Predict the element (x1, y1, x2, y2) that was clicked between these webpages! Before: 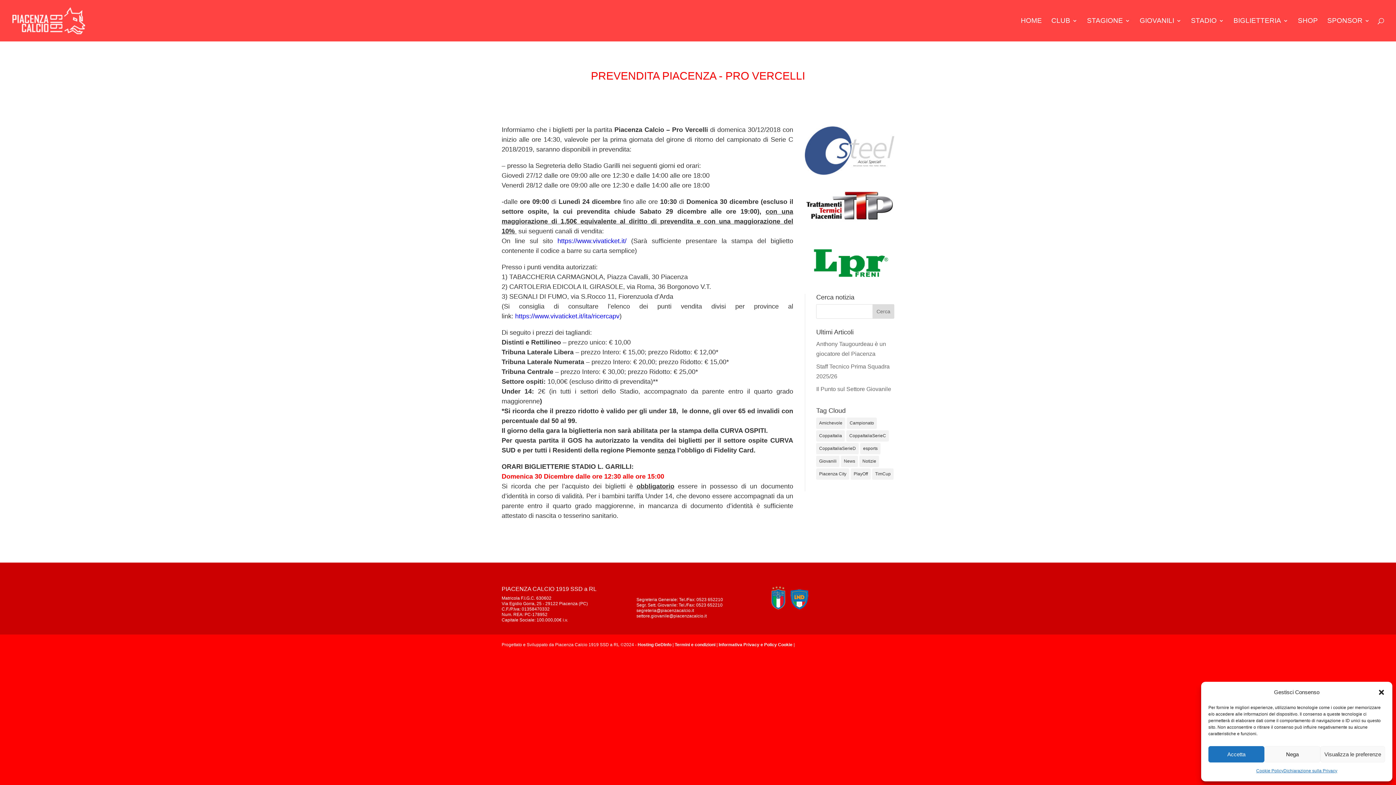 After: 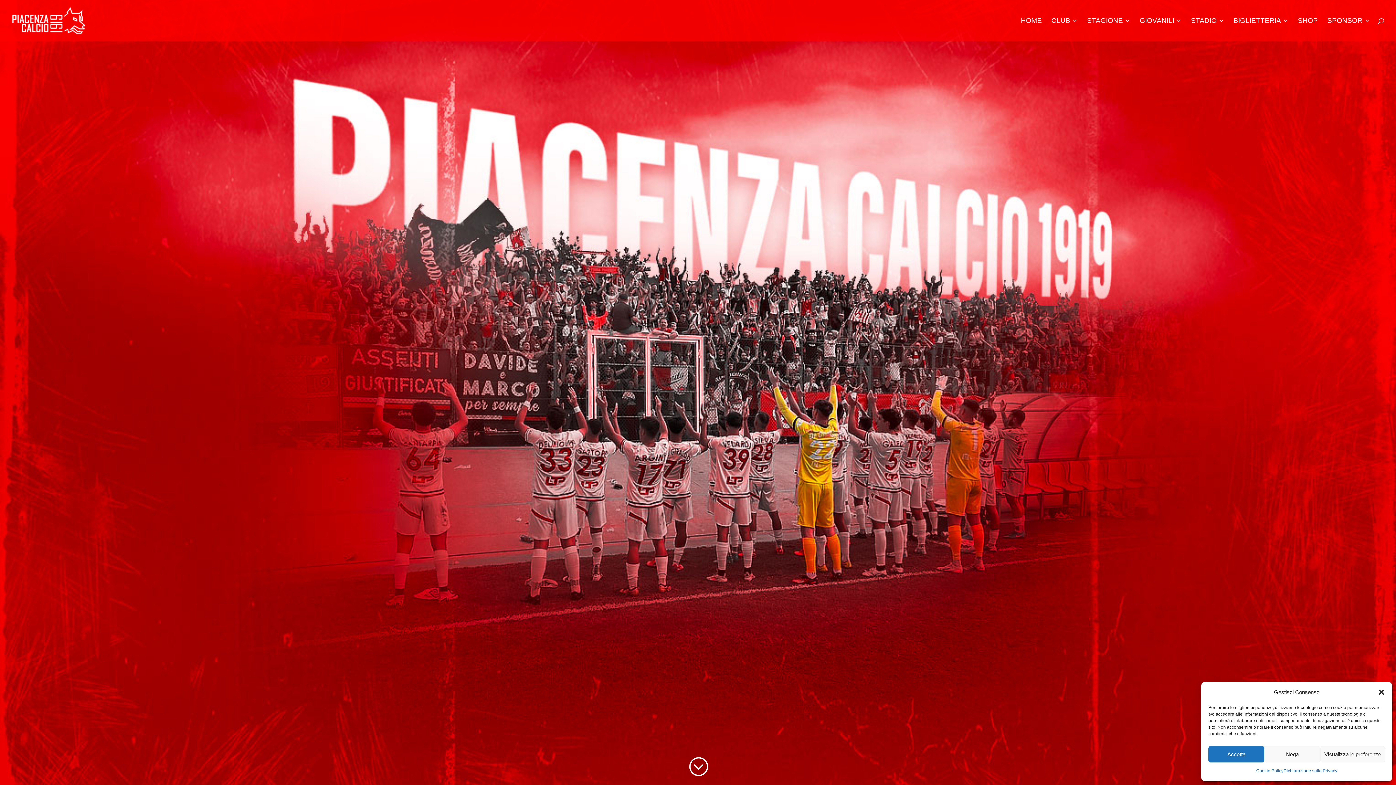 Action: bbox: (718, 642, 792, 647) label: Informativa Privacy e Policy Cookie